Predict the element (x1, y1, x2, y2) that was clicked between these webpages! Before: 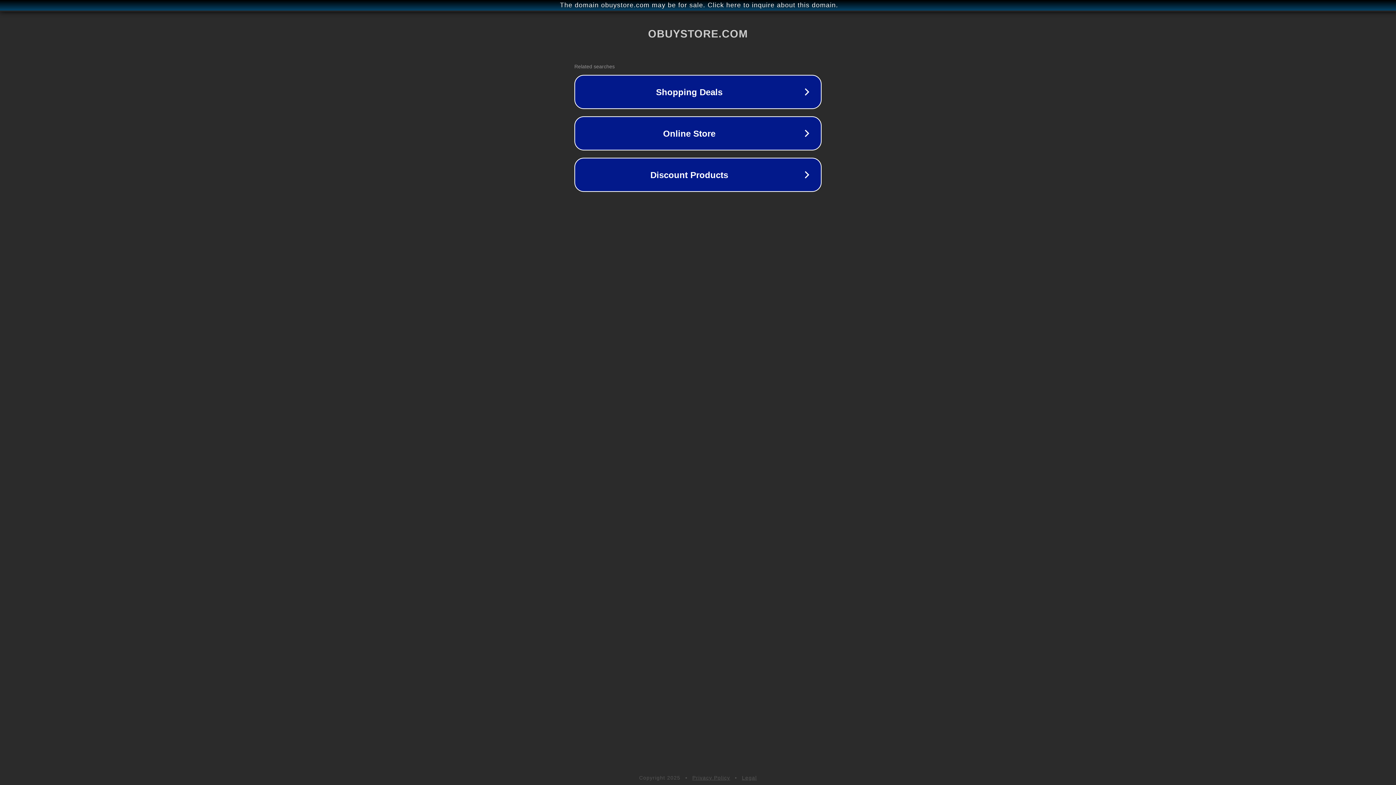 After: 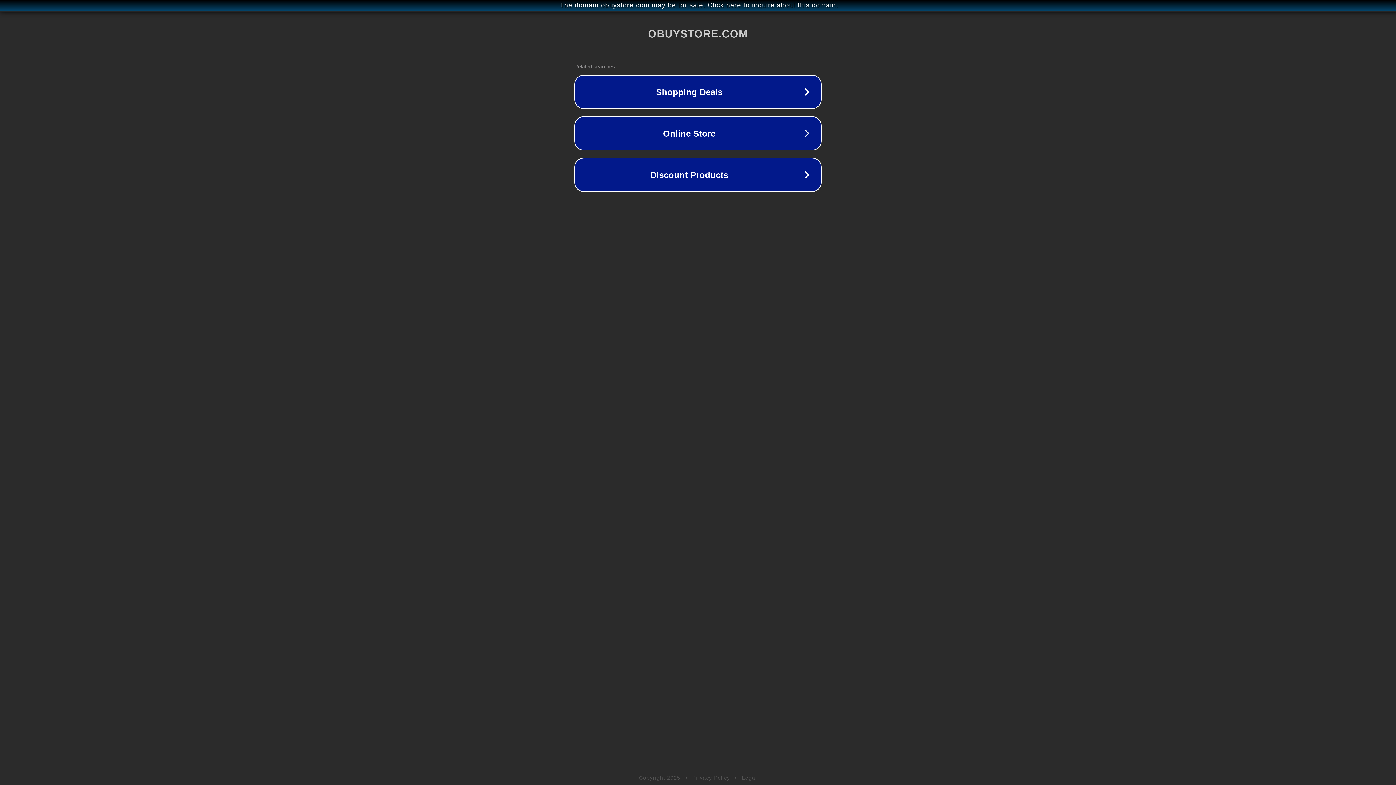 Action: label: Privacy Policy bbox: (692, 775, 730, 781)